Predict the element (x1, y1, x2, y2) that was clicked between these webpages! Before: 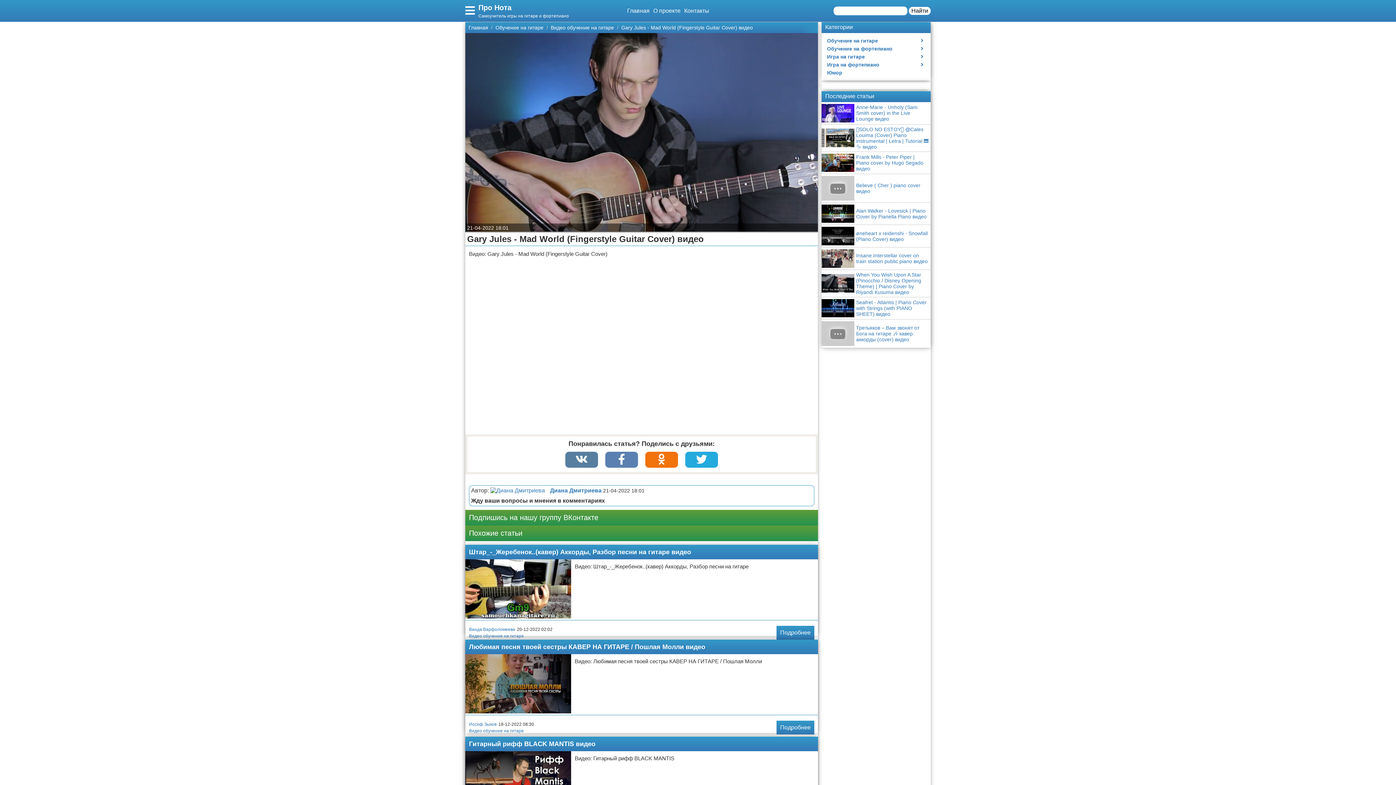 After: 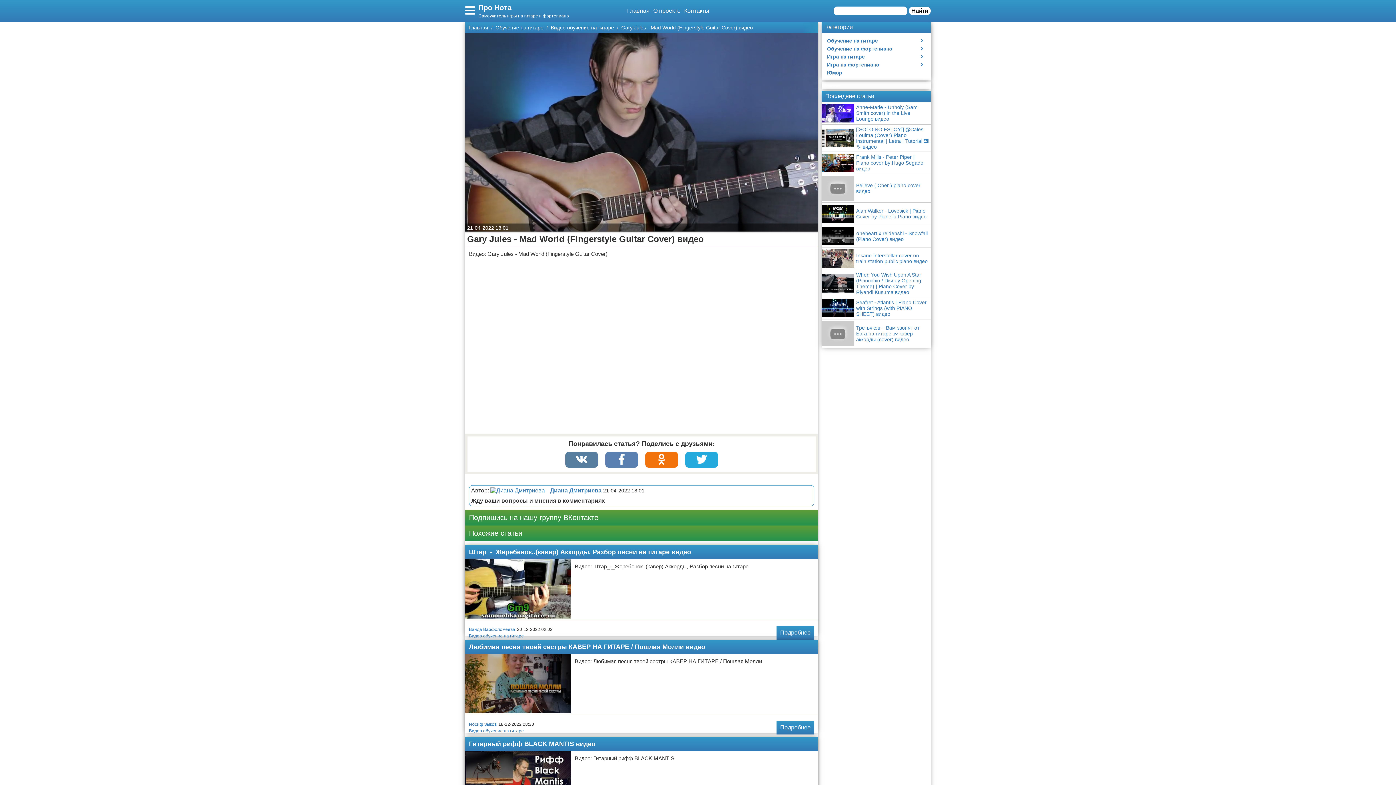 Action: bbox: (621, 24, 753, 30) label: Gary Jules - Mad World (Fingerstyle Guitar Cover) видео